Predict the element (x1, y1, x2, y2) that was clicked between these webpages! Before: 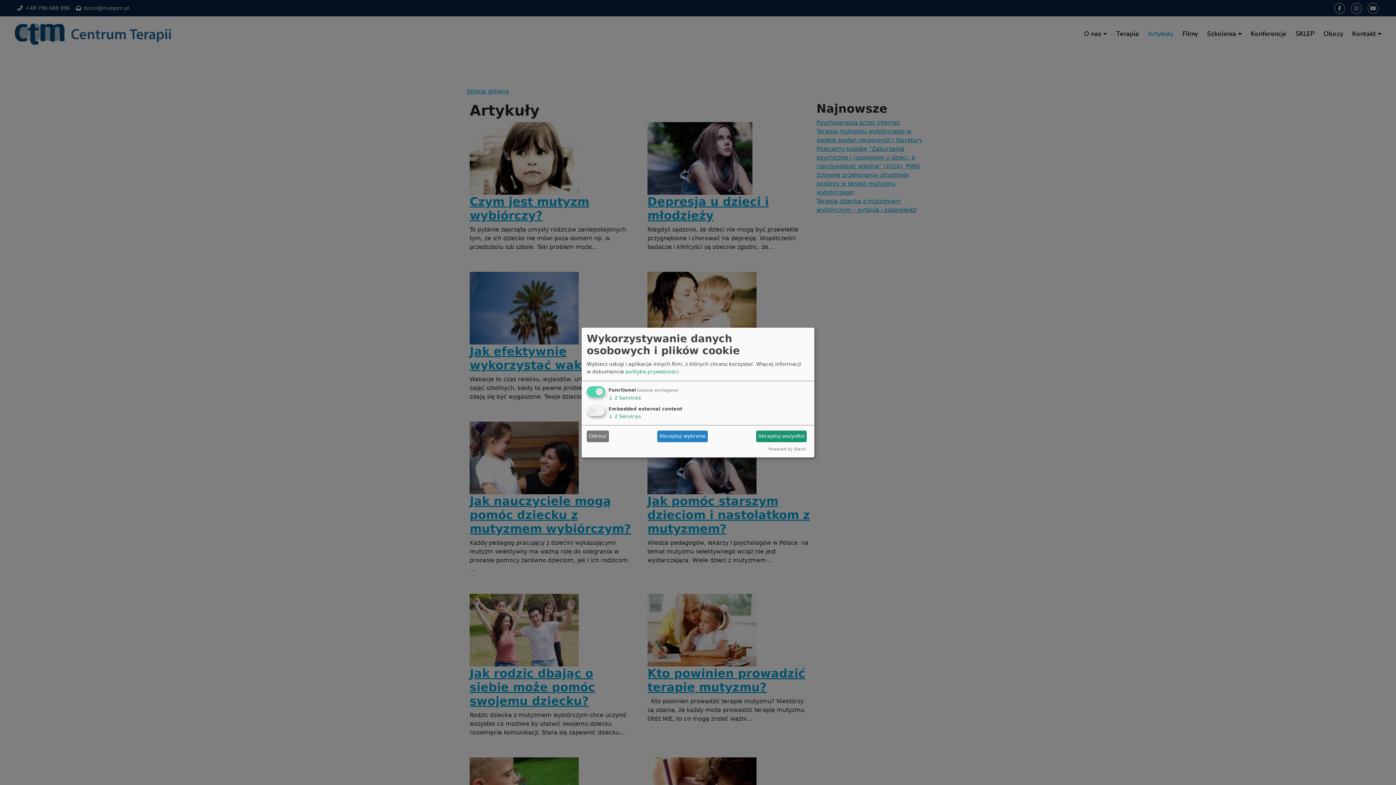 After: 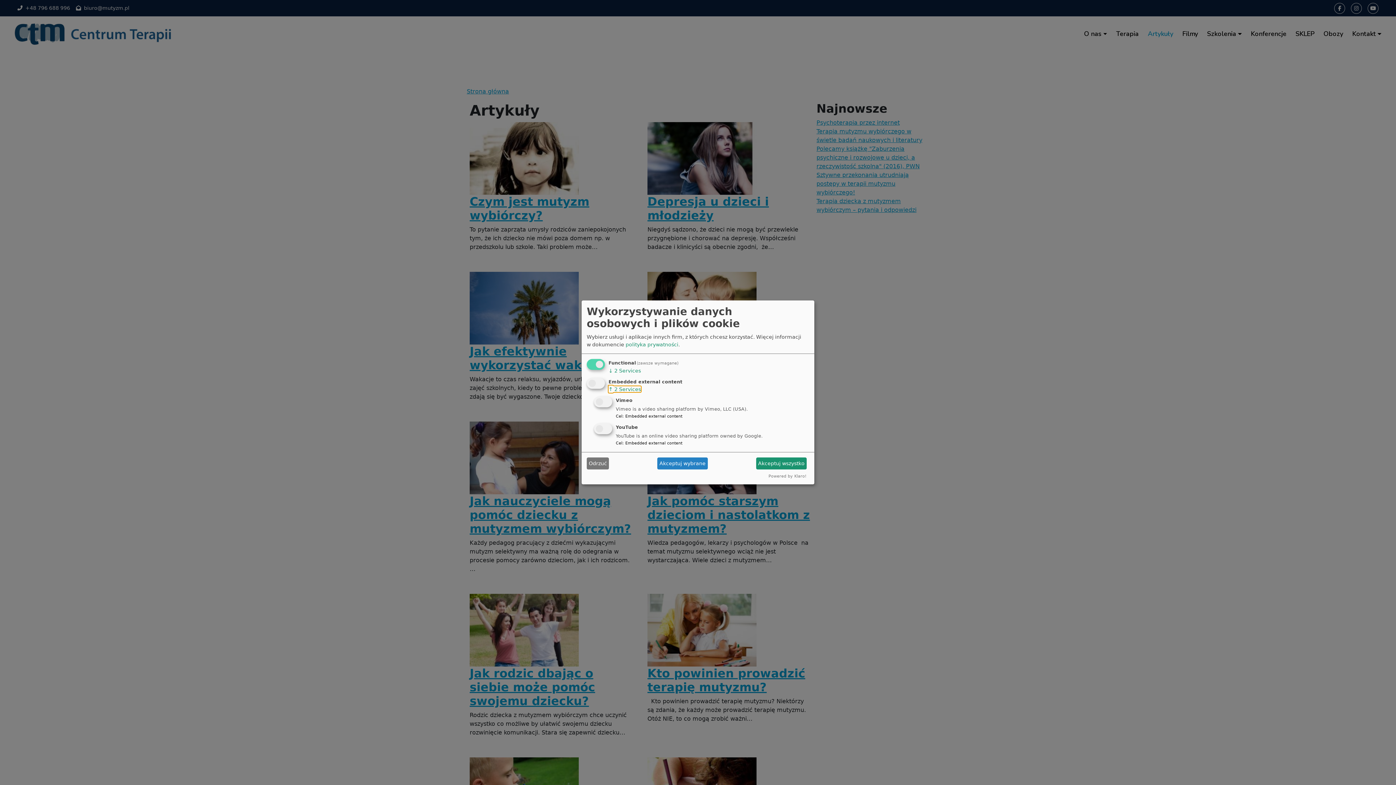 Action: bbox: (608, 413, 641, 419) label: ↓ 2 Services